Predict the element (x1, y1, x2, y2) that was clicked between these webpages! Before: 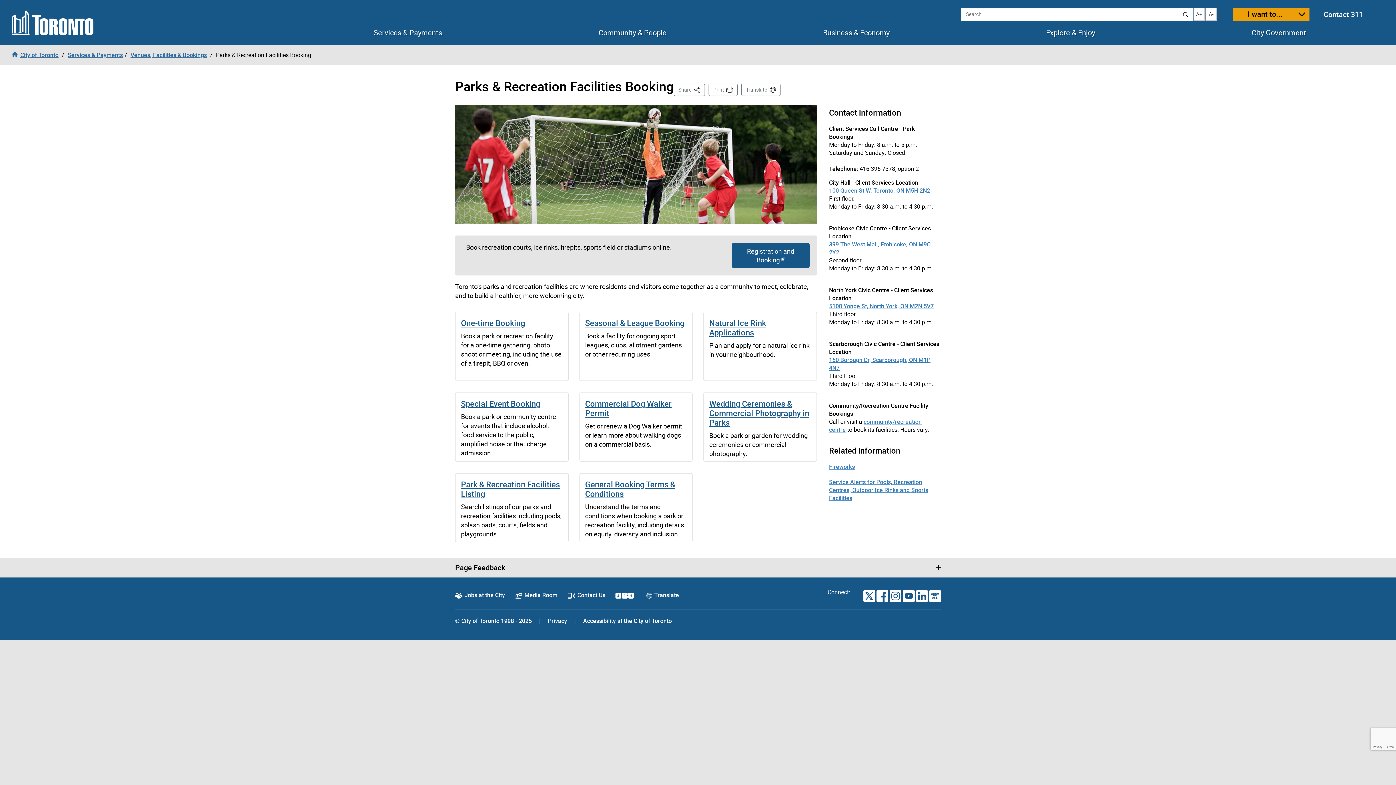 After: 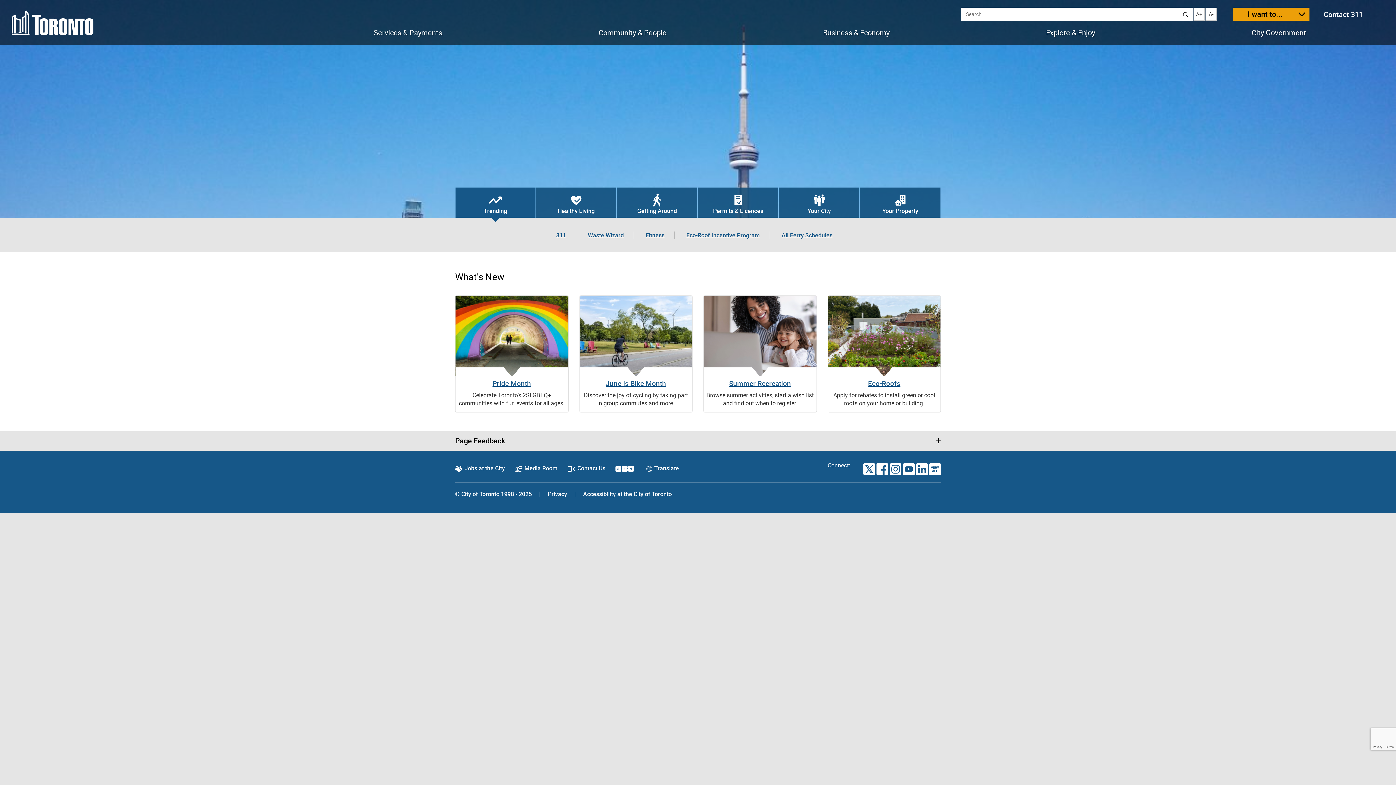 Action: bbox: (11, 10, 93, 35)